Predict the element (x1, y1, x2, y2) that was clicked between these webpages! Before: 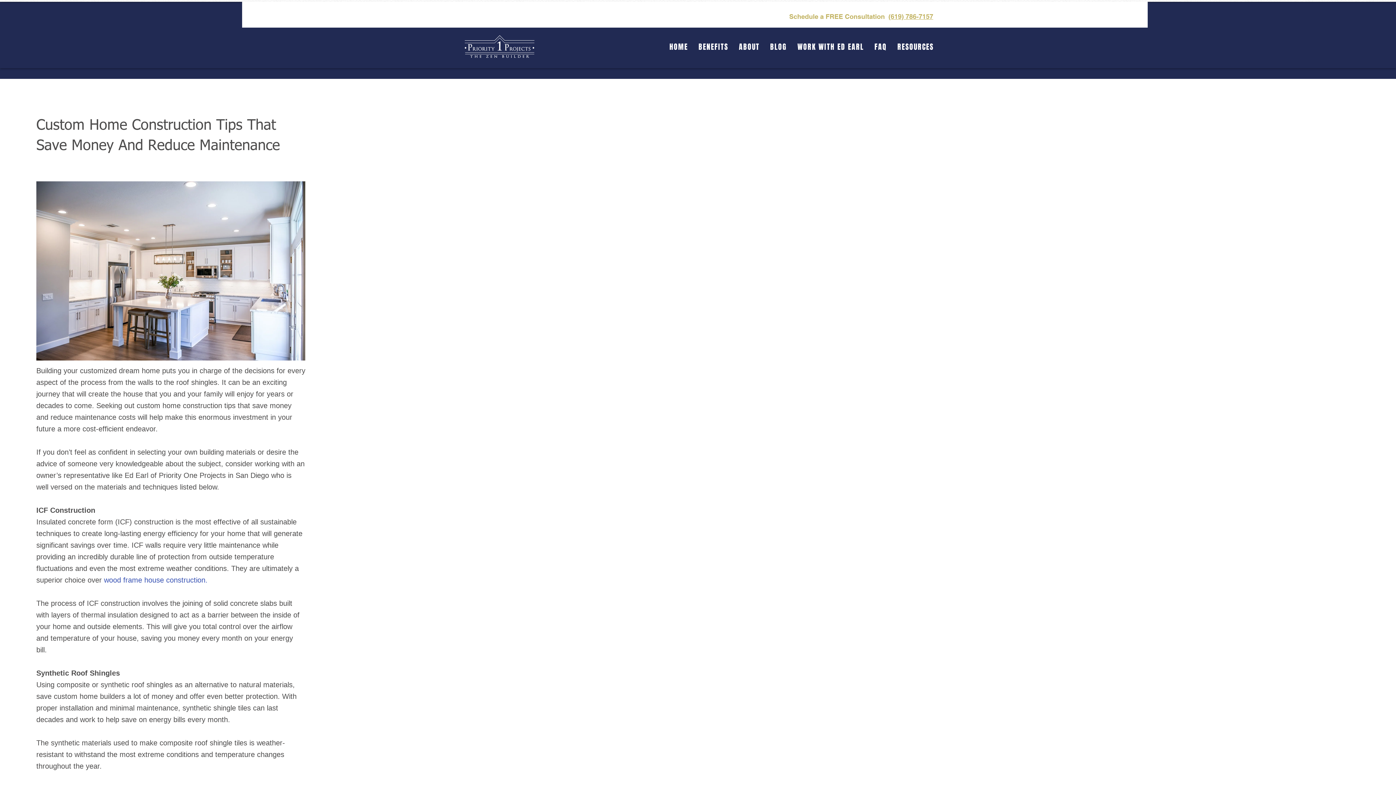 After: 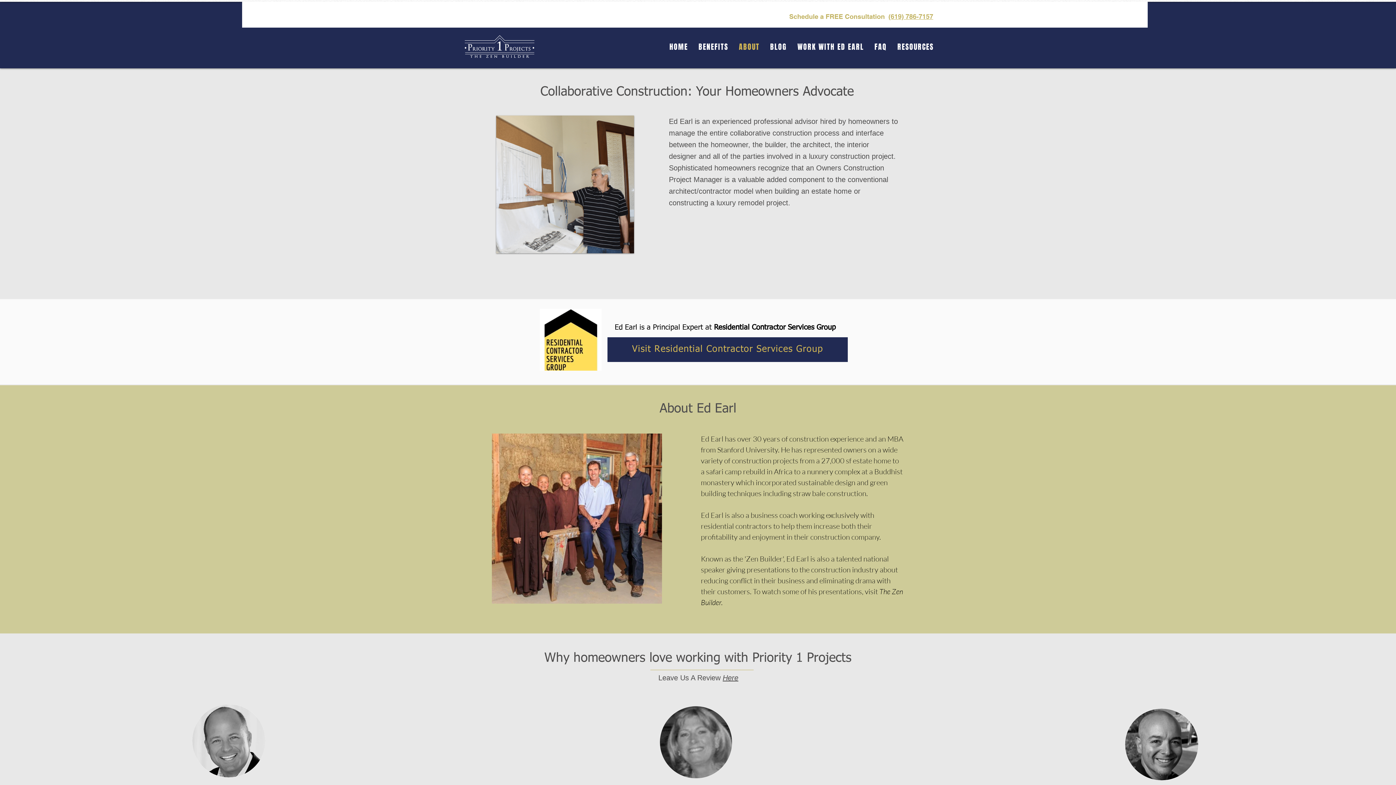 Action: bbox: (735, 41, 763, 52) label: ABOUT